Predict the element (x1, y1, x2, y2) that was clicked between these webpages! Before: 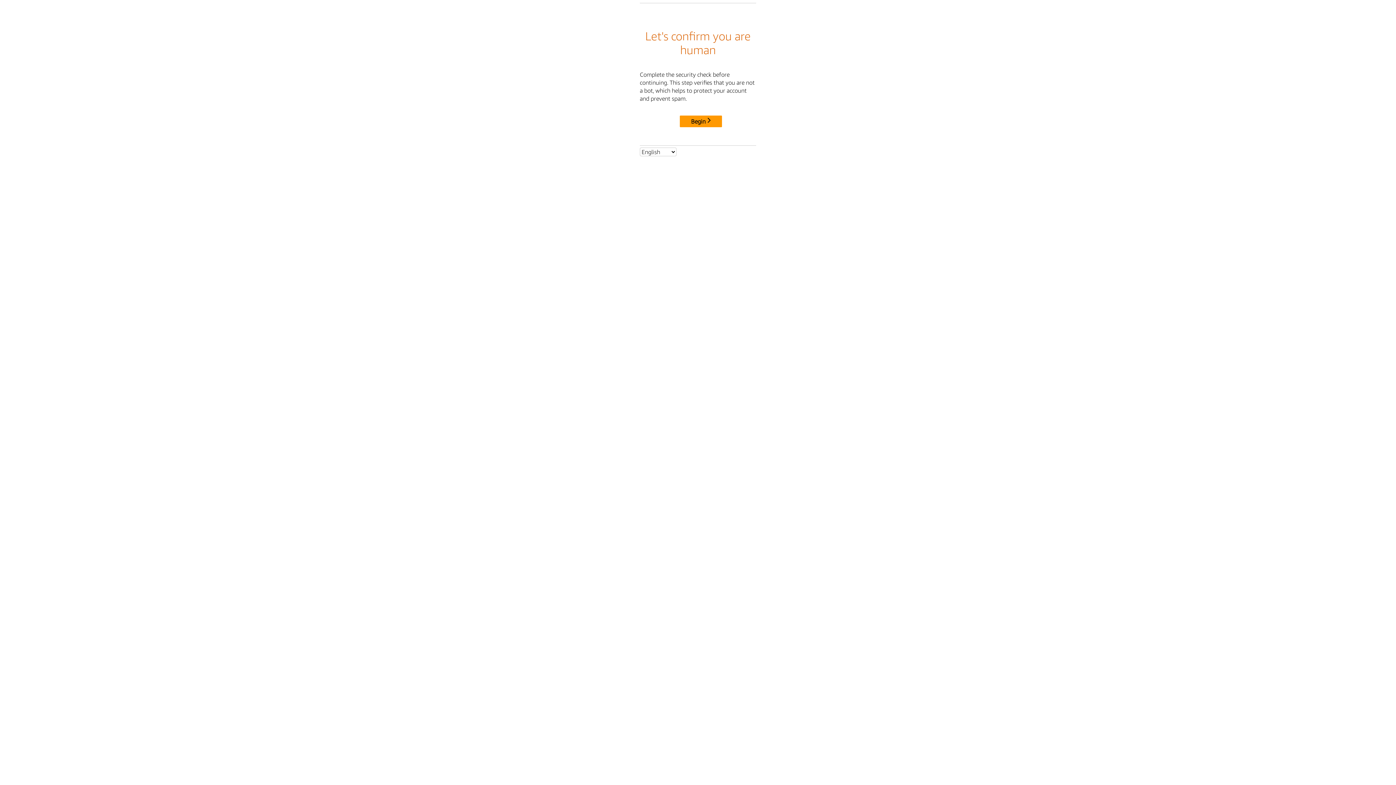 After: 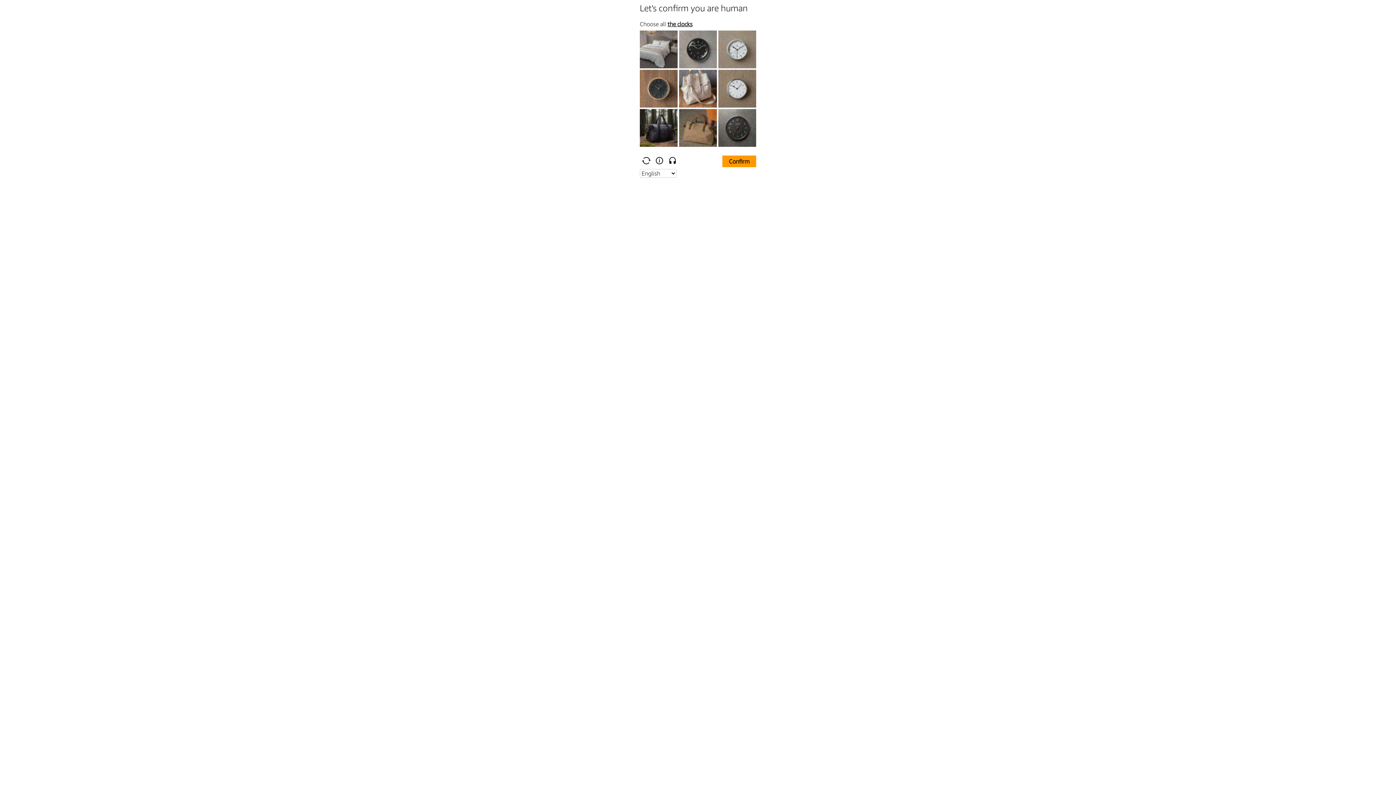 Action: label: Begin bbox: (680, 115, 722, 127)